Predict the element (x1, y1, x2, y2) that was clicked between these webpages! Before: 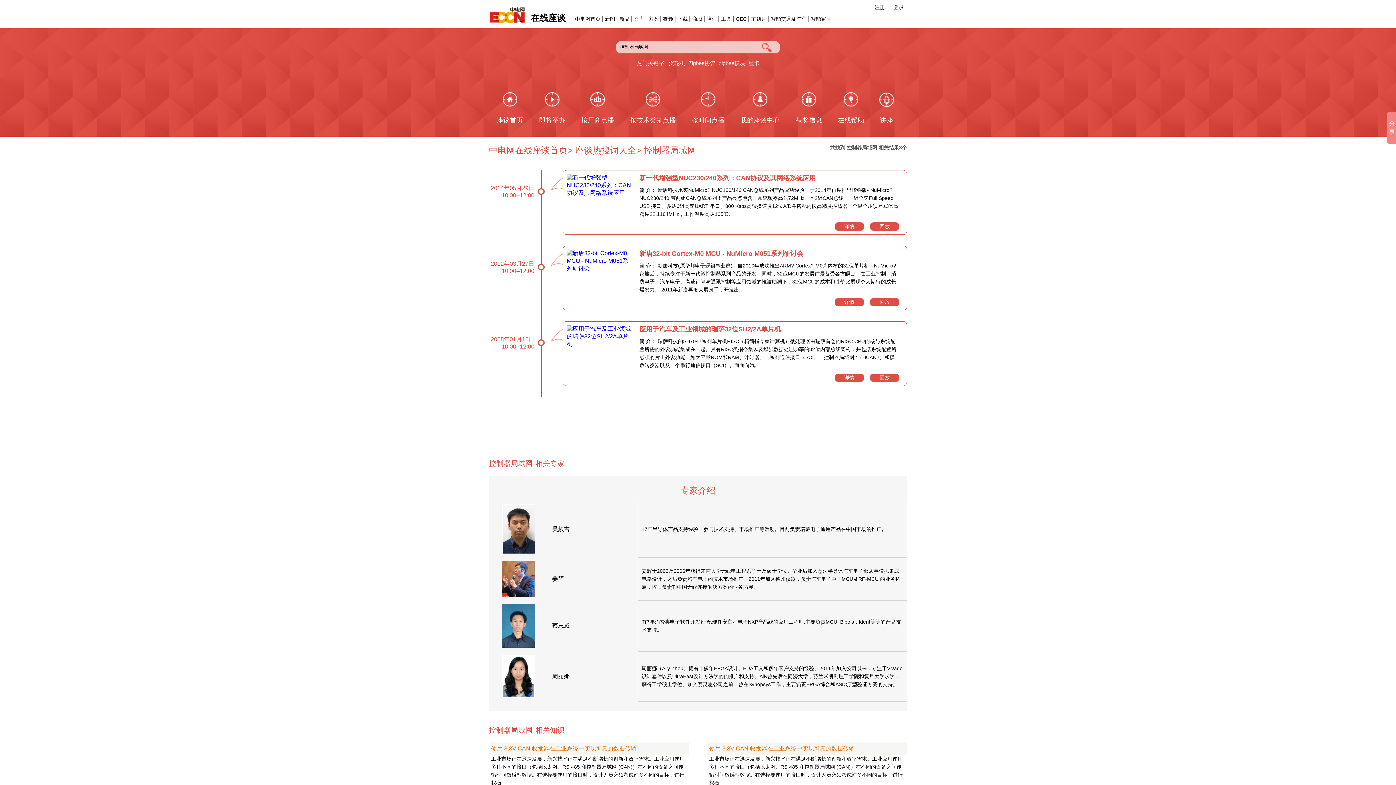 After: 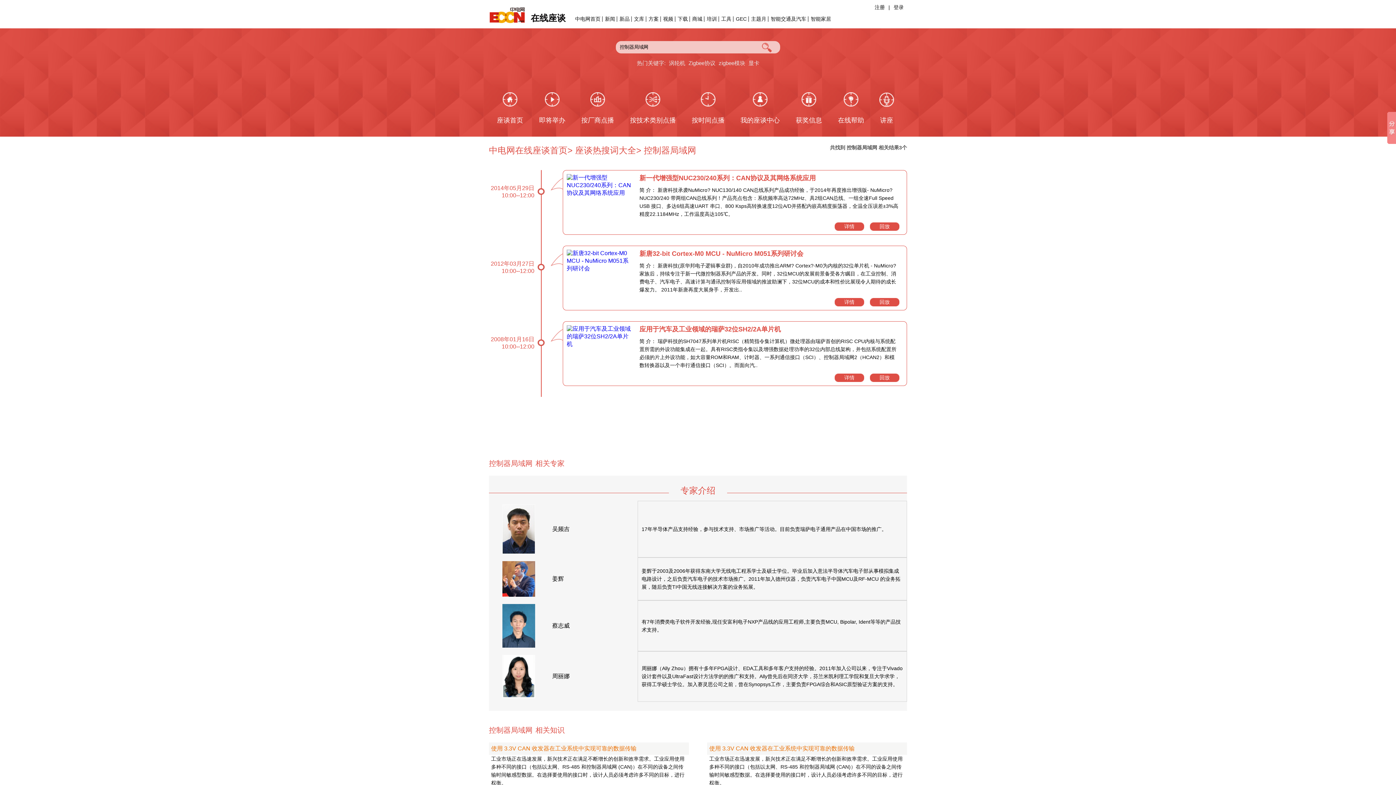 Action: bbox: (751, 16, 766, 21) label: 主题月